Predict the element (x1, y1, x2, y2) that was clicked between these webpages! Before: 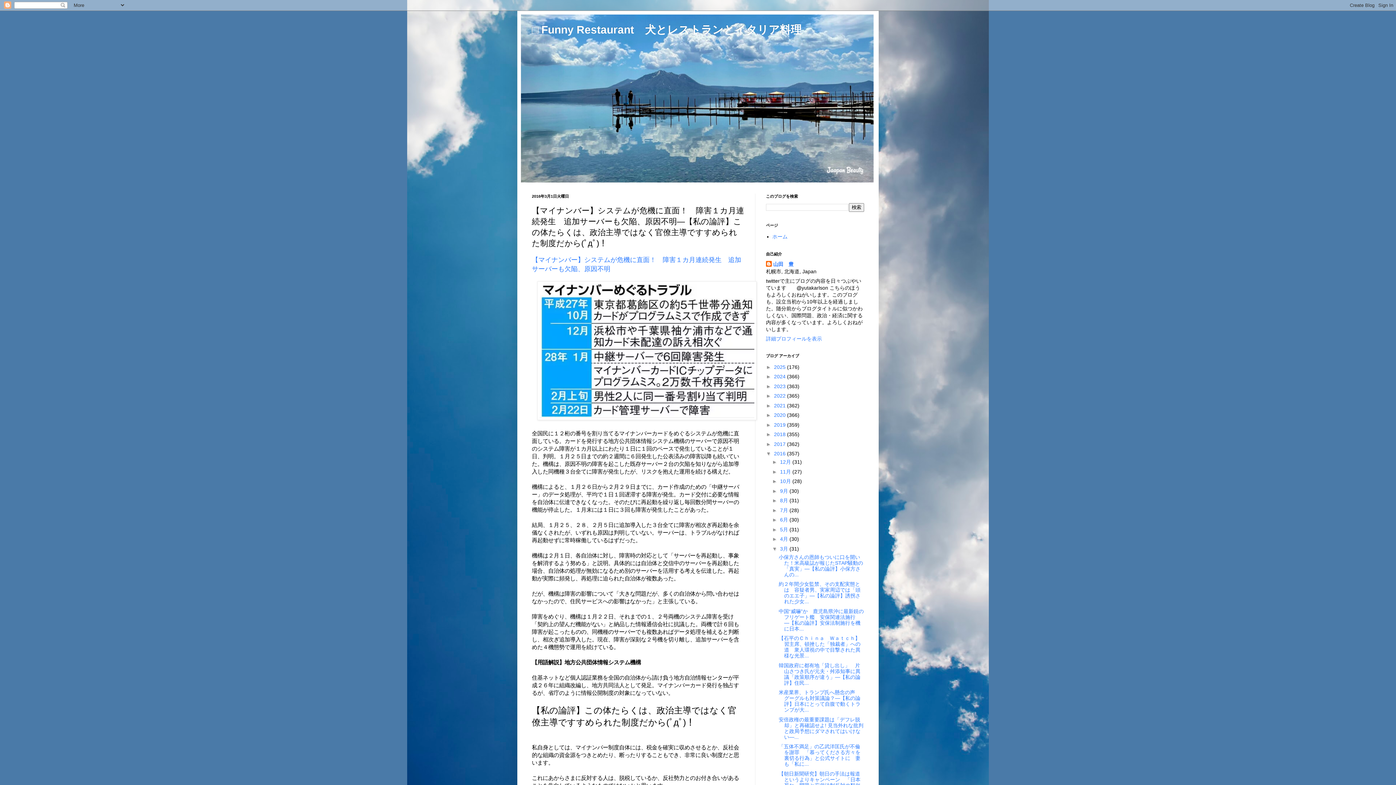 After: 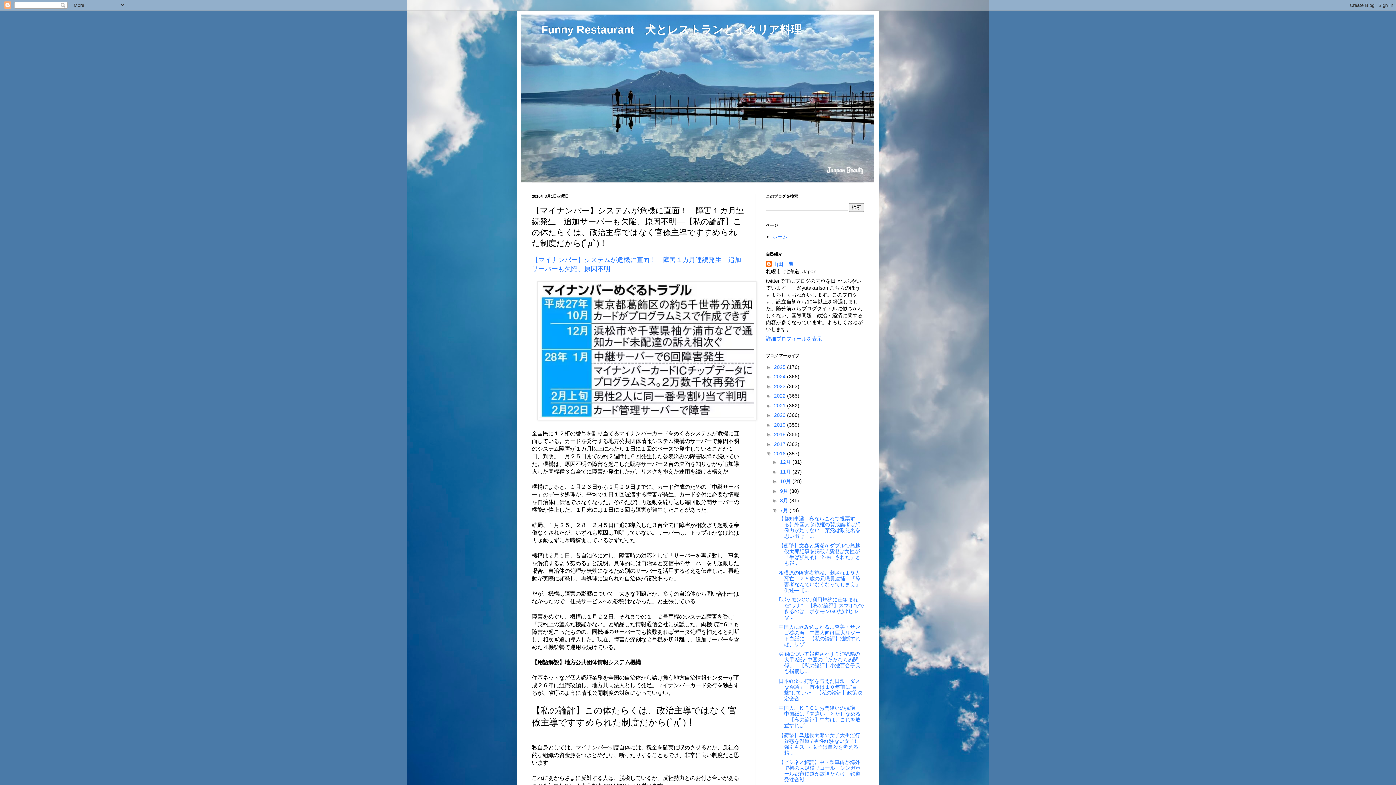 Action: label: ►   bbox: (772, 507, 780, 513)